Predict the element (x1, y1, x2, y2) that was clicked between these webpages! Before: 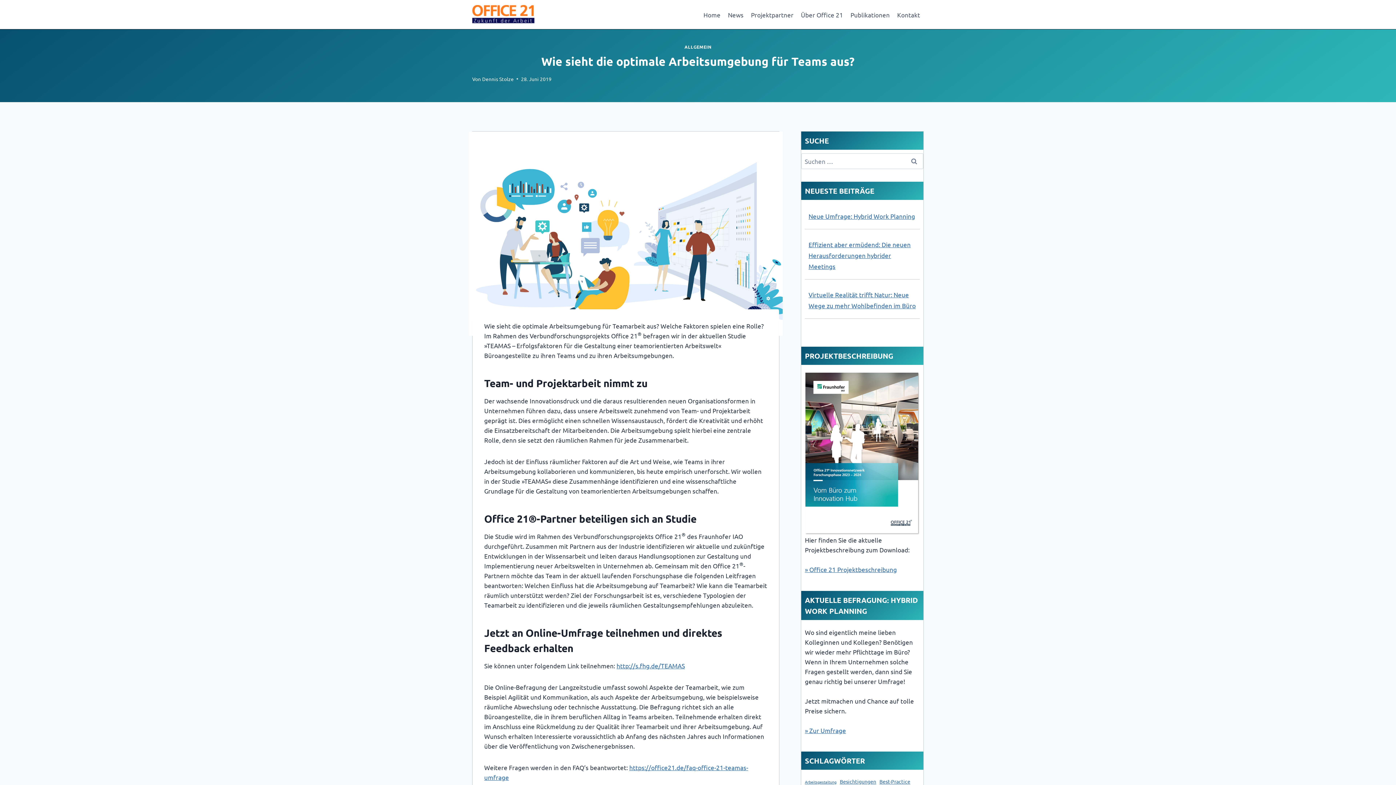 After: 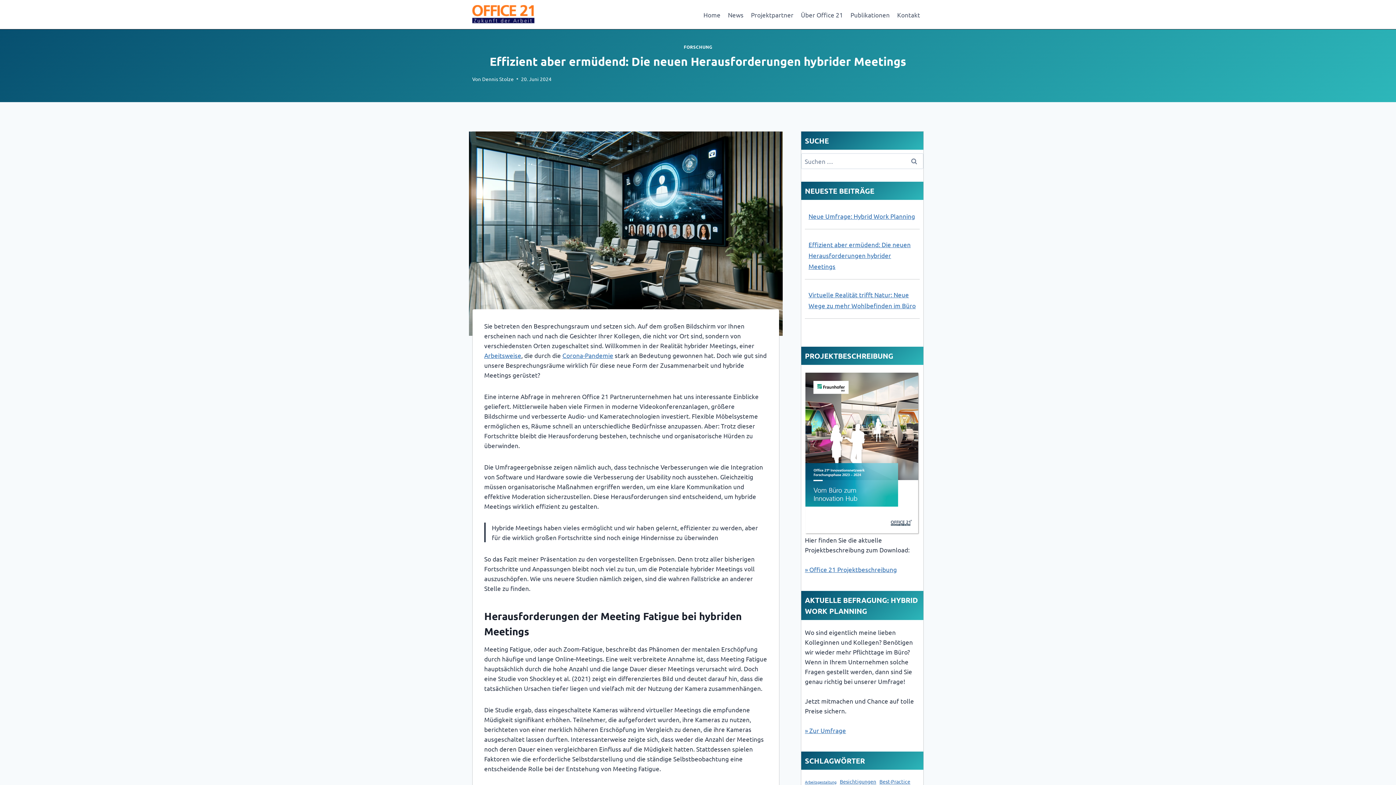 Action: bbox: (808, 240, 910, 270) label: Effizient aber ermüdend: Die neuen Herausforderungen hybrider Meetings